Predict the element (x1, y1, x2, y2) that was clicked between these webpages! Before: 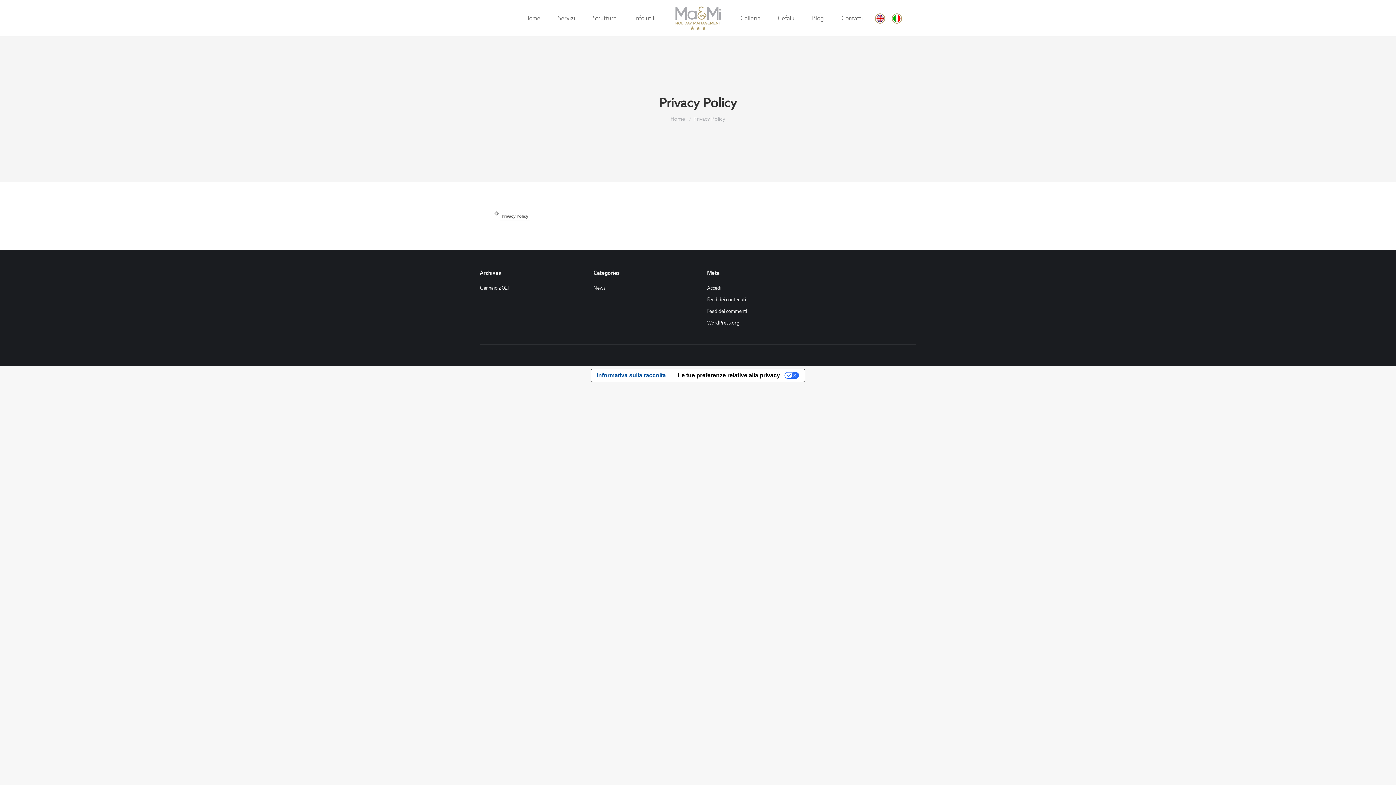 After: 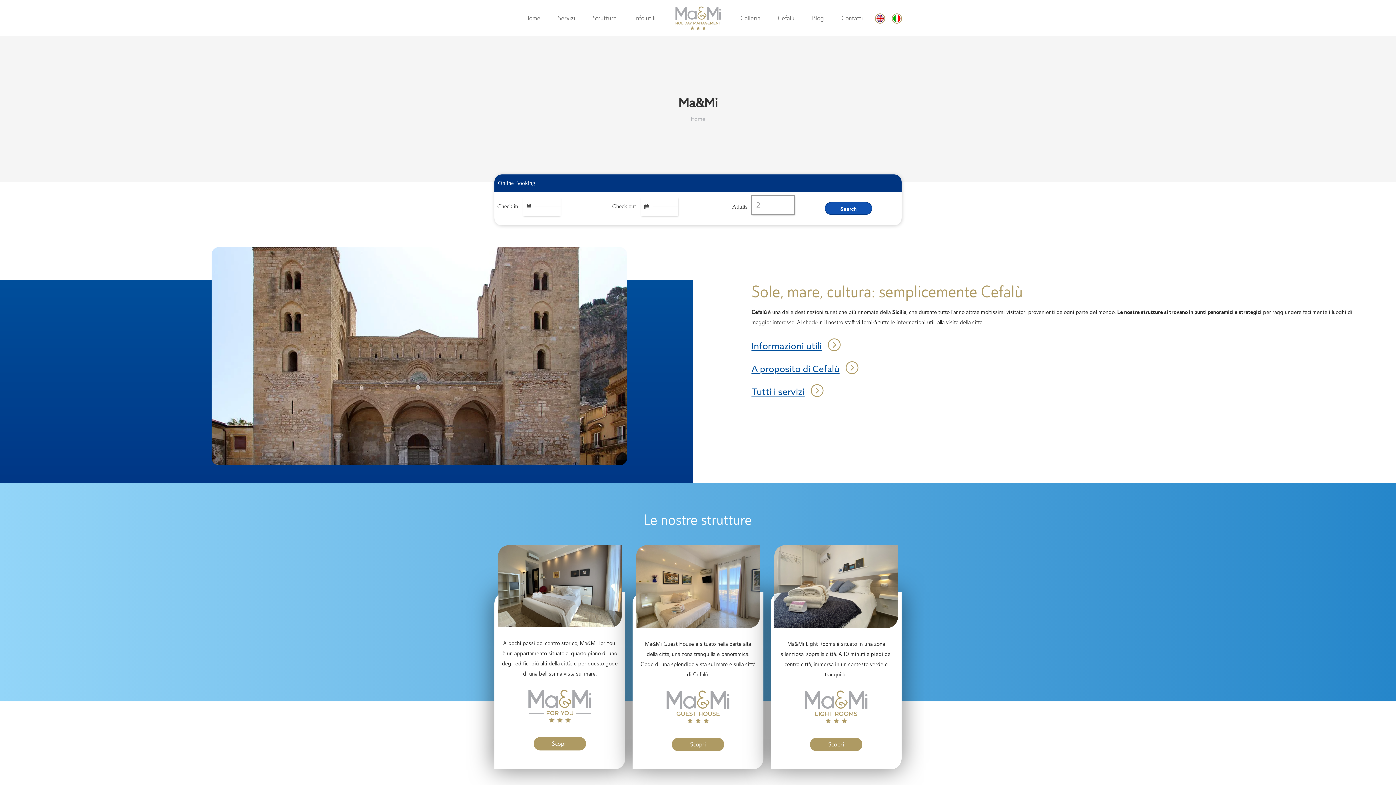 Action: bbox: (657, 6, 739, 29)